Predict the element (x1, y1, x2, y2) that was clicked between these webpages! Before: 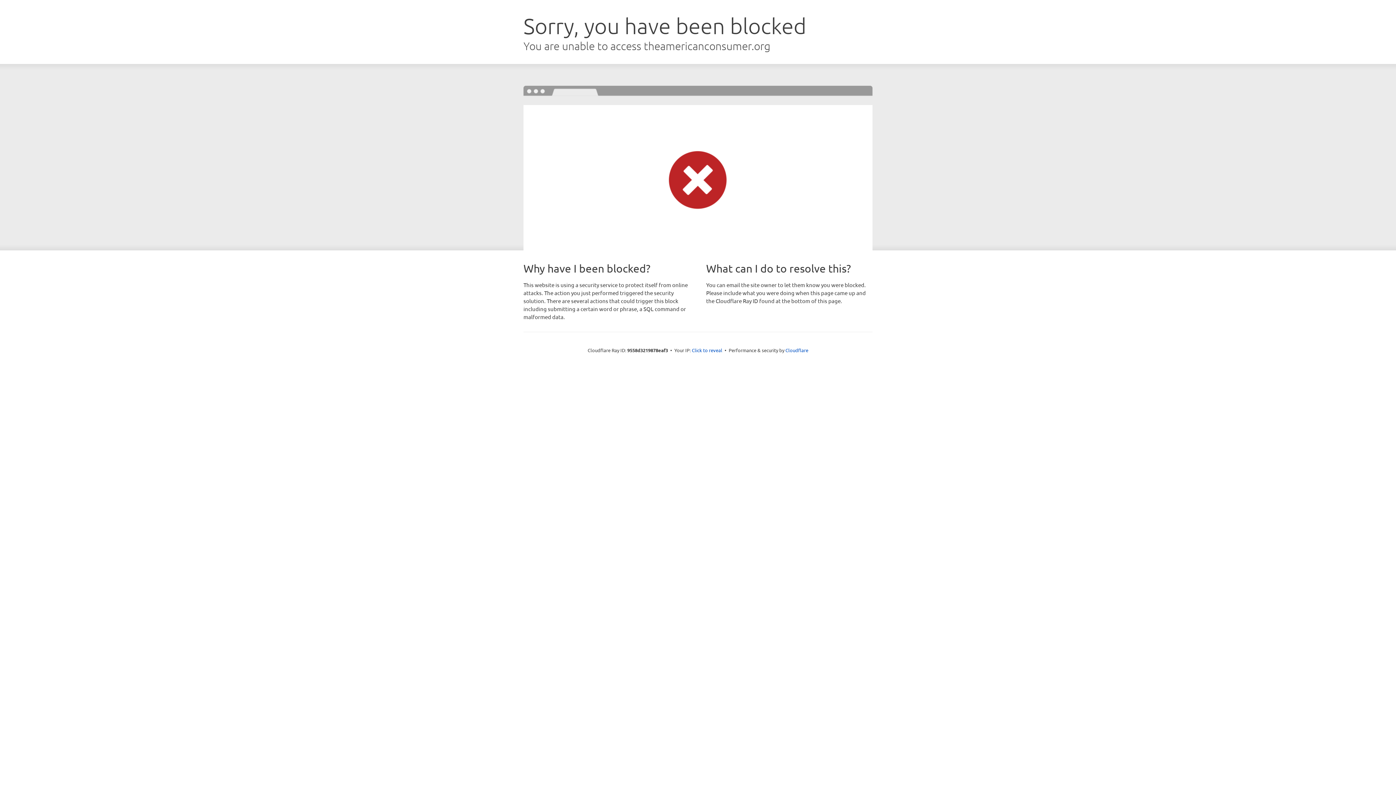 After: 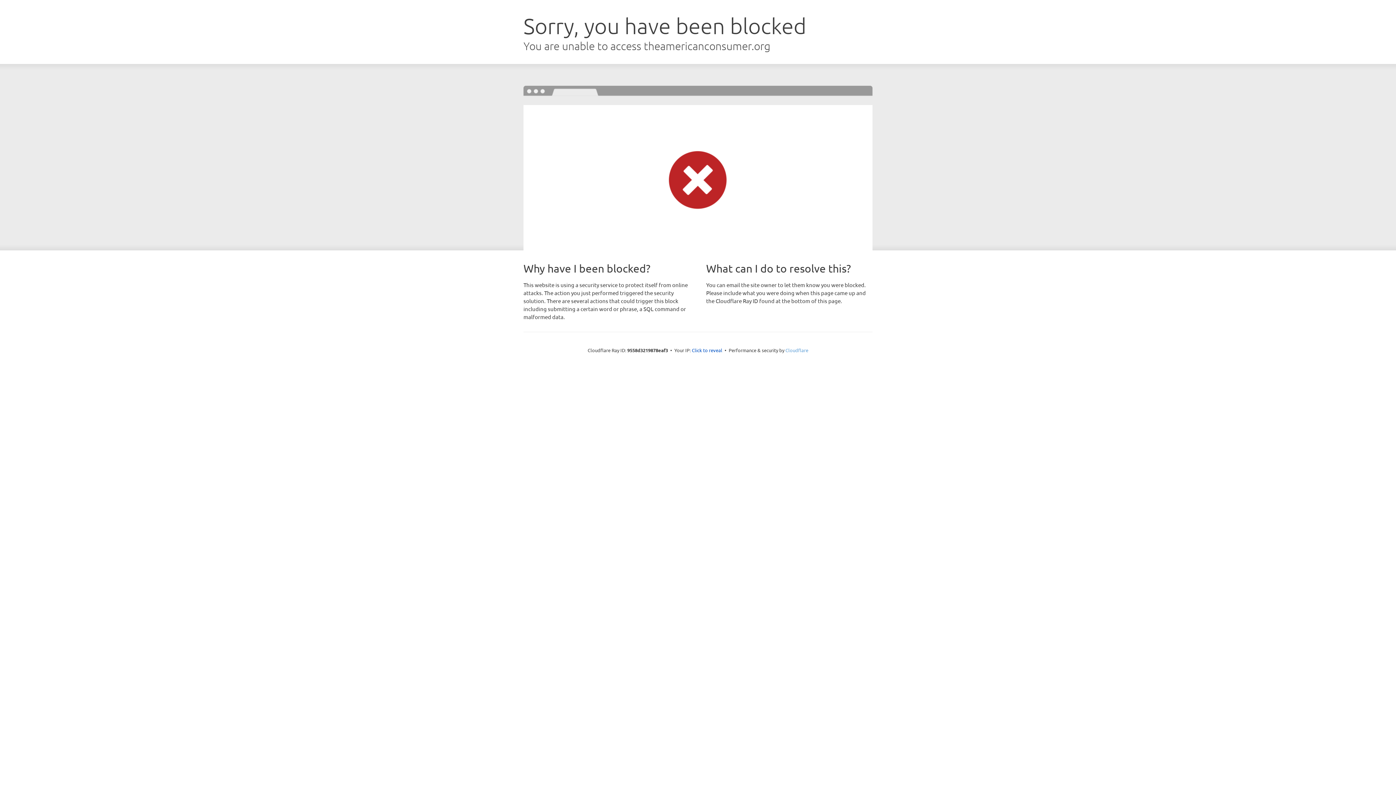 Action: label: Cloudflare bbox: (785, 347, 808, 353)